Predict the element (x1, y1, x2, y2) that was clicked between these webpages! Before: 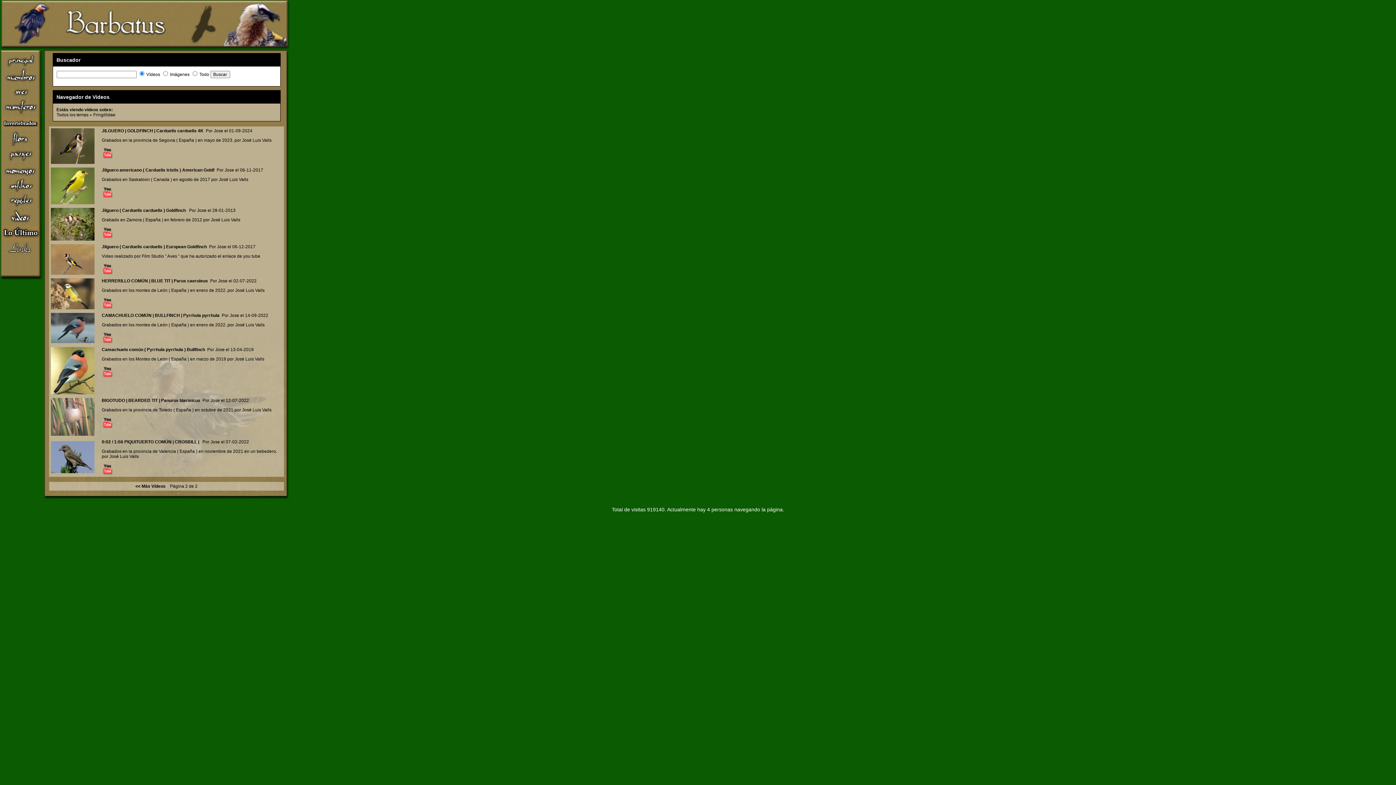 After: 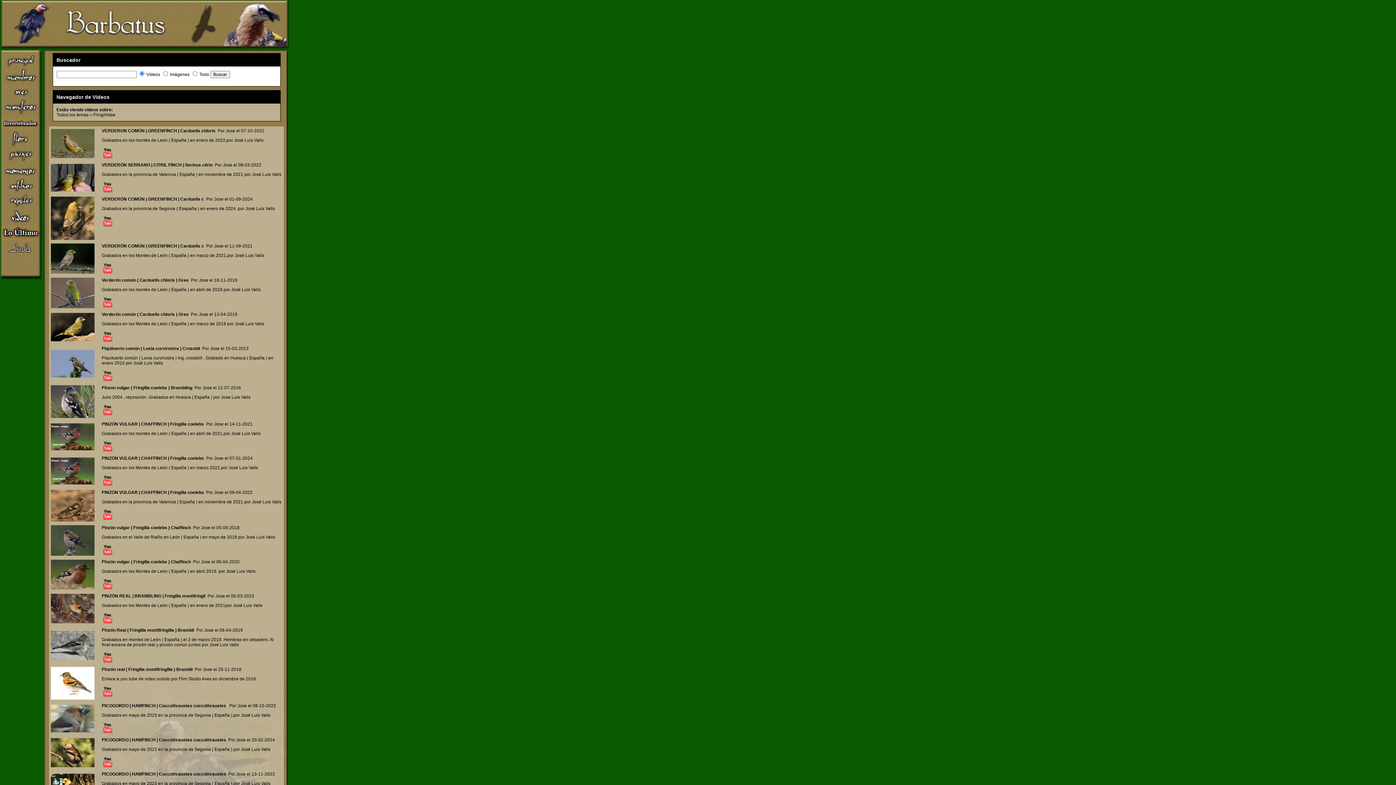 Action: label: Fringillidae bbox: (93, 112, 115, 117)